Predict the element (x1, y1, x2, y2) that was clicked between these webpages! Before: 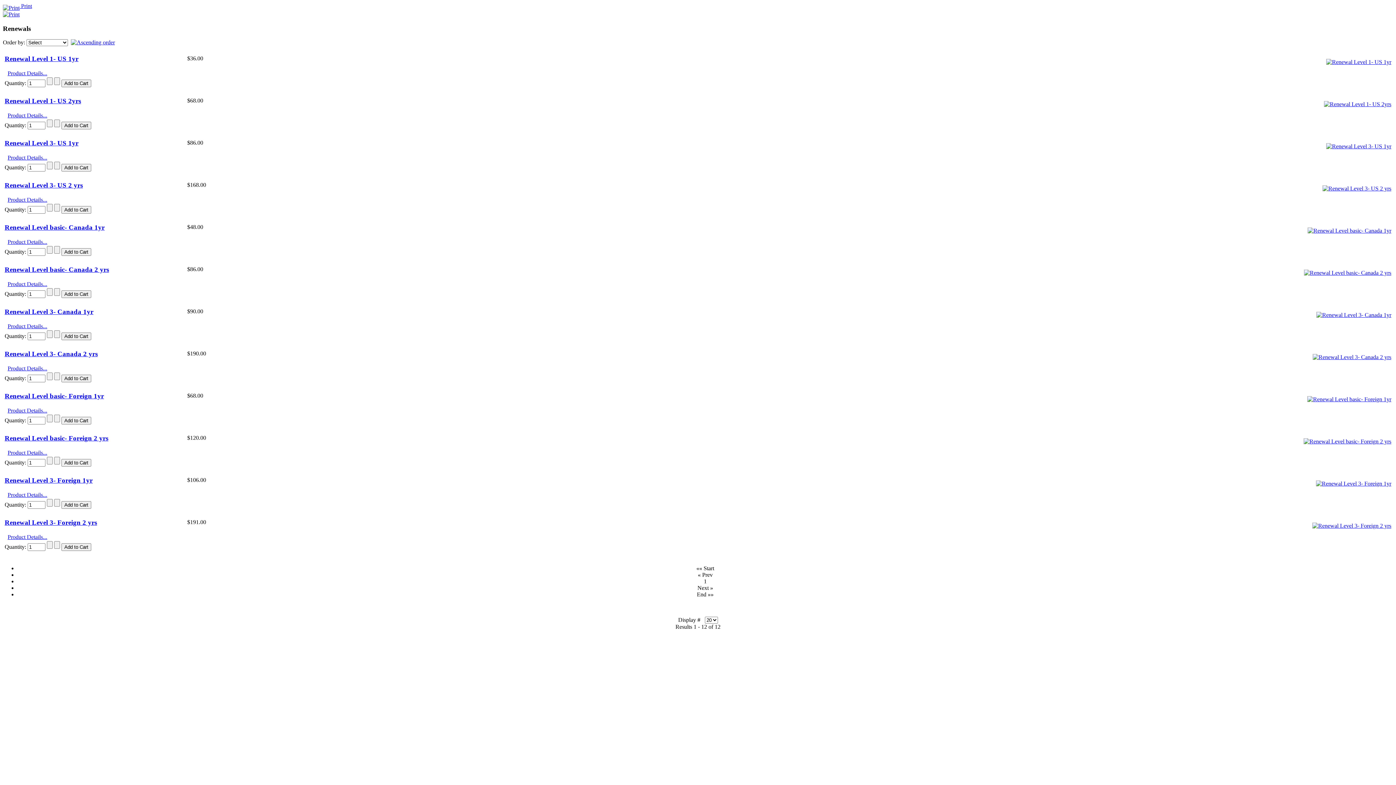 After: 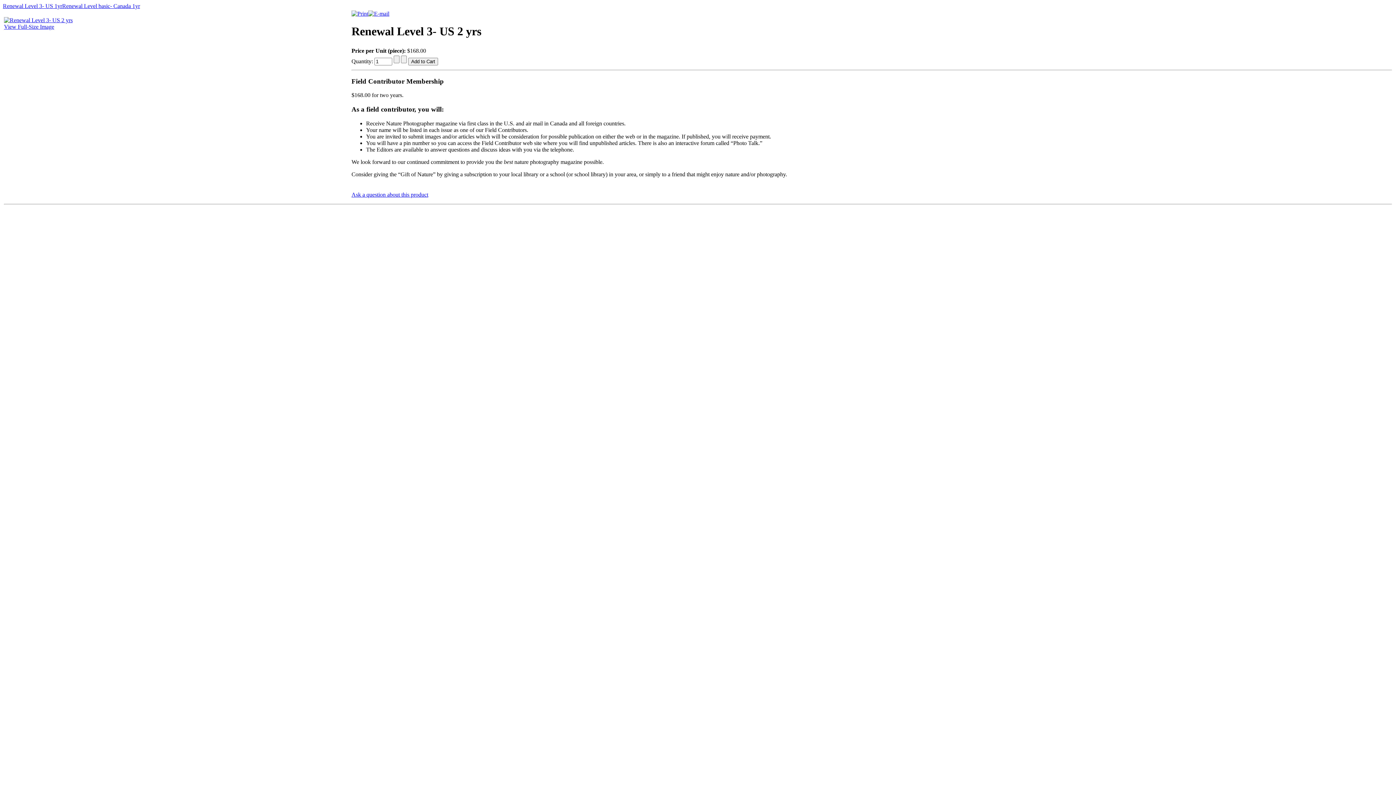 Action: bbox: (4, 181, 82, 189) label: Renewal Level 3- US 2 yrs